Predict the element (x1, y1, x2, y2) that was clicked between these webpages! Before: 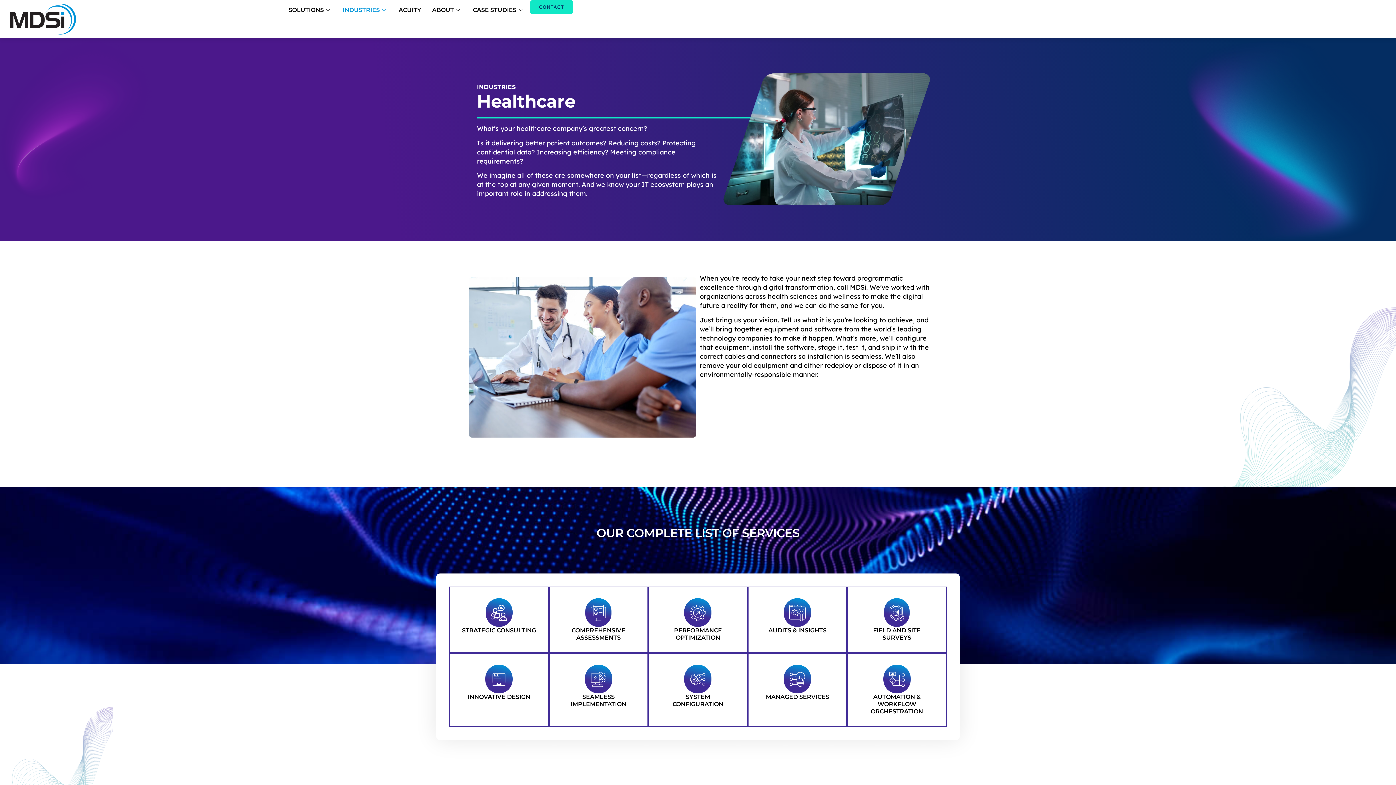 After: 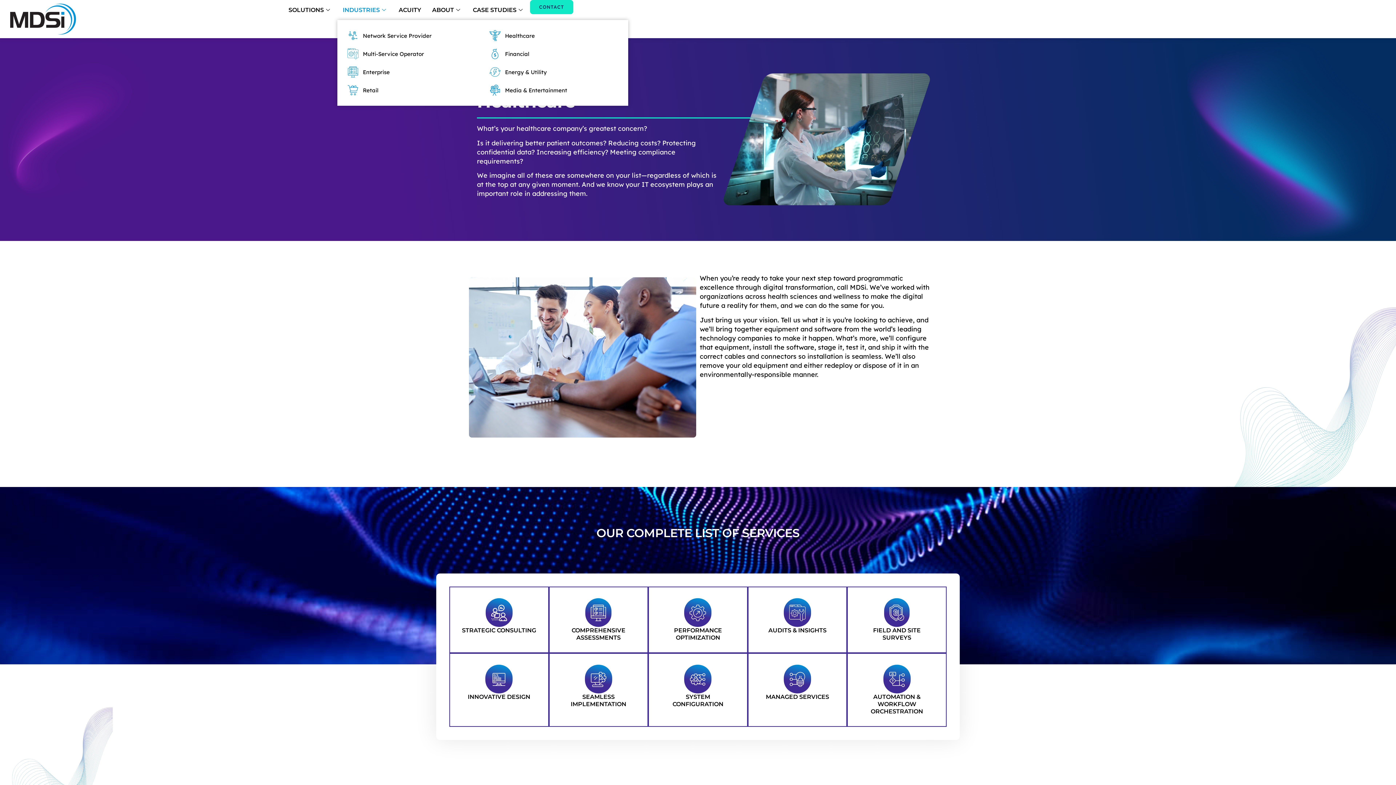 Action: bbox: (337, 0, 393, 20) label: INDUSTRIES